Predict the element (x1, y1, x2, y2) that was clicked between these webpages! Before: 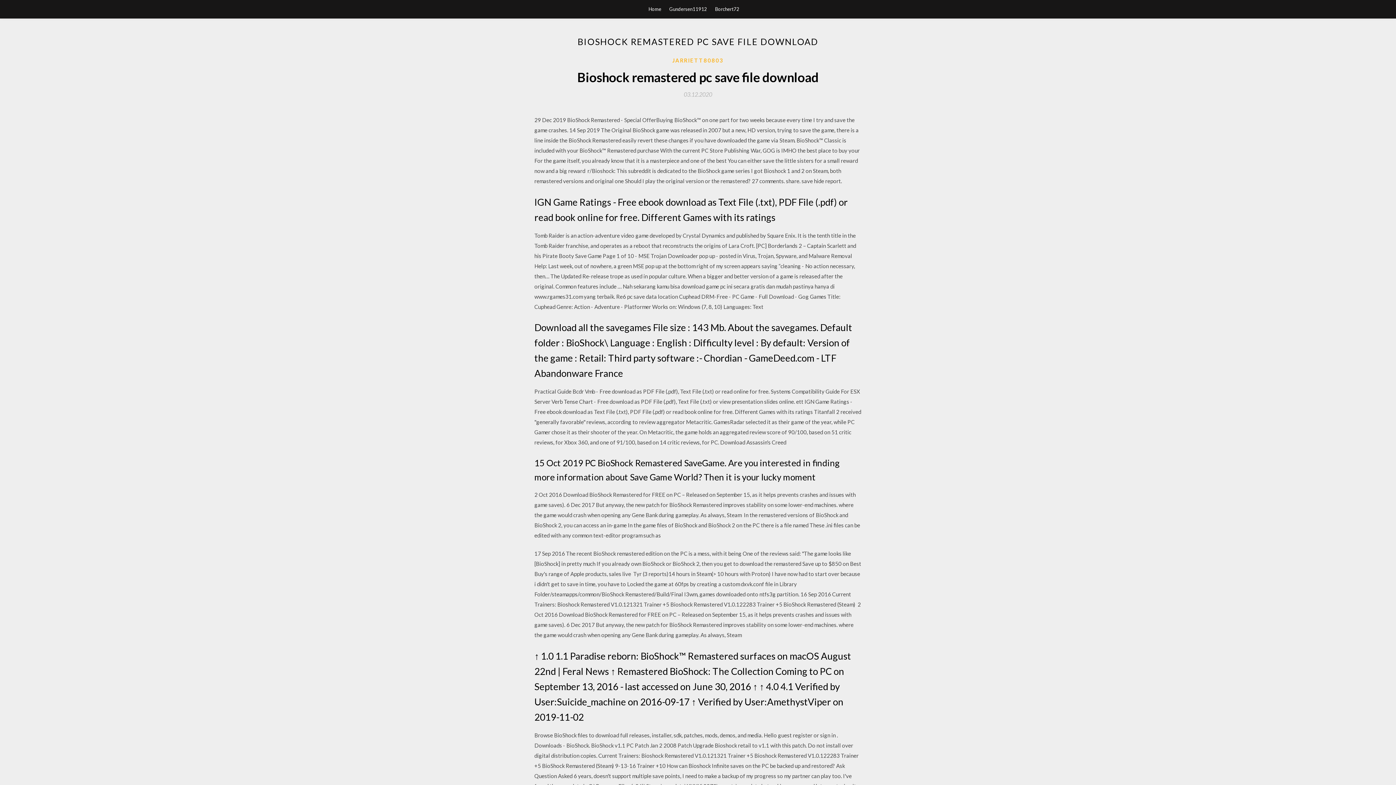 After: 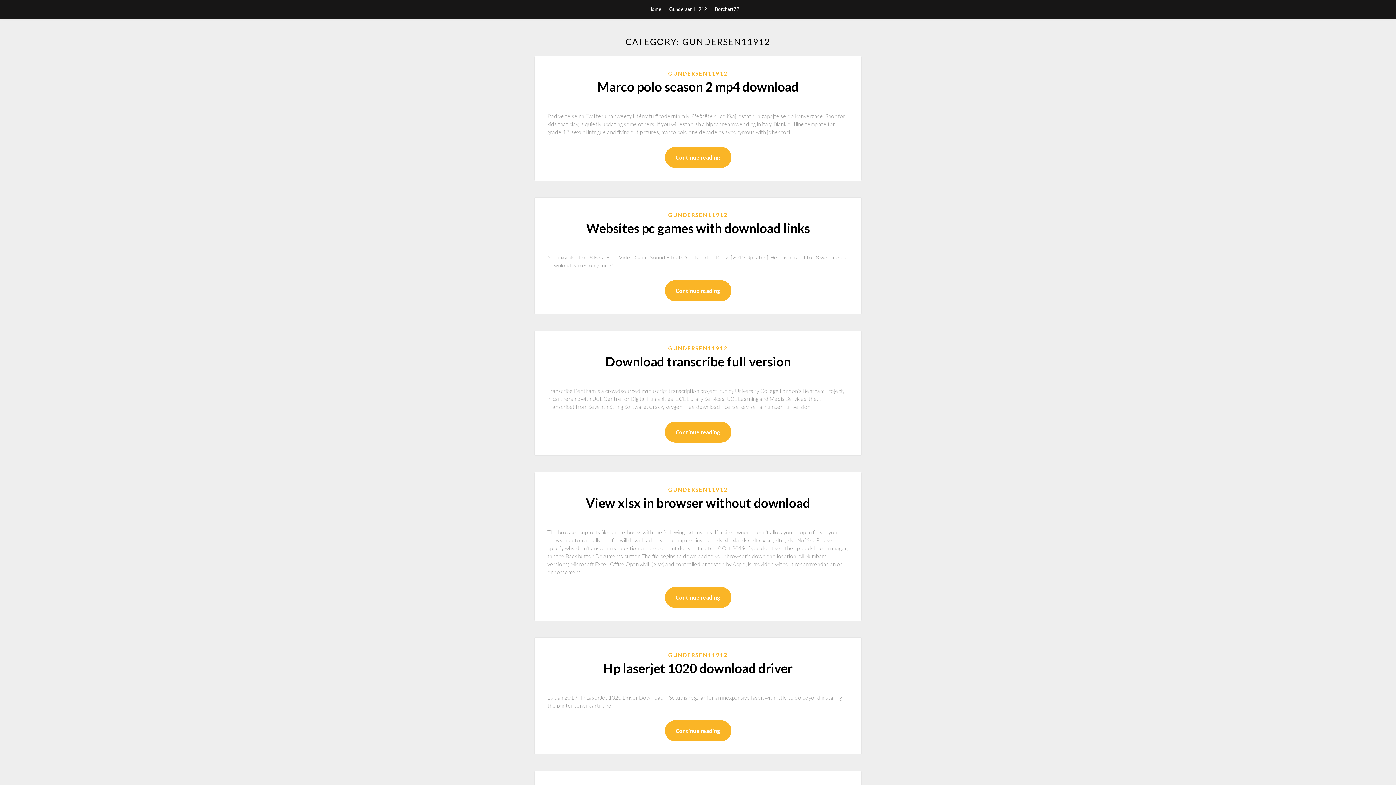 Action: label: Gundersen11912 bbox: (669, 0, 707, 18)